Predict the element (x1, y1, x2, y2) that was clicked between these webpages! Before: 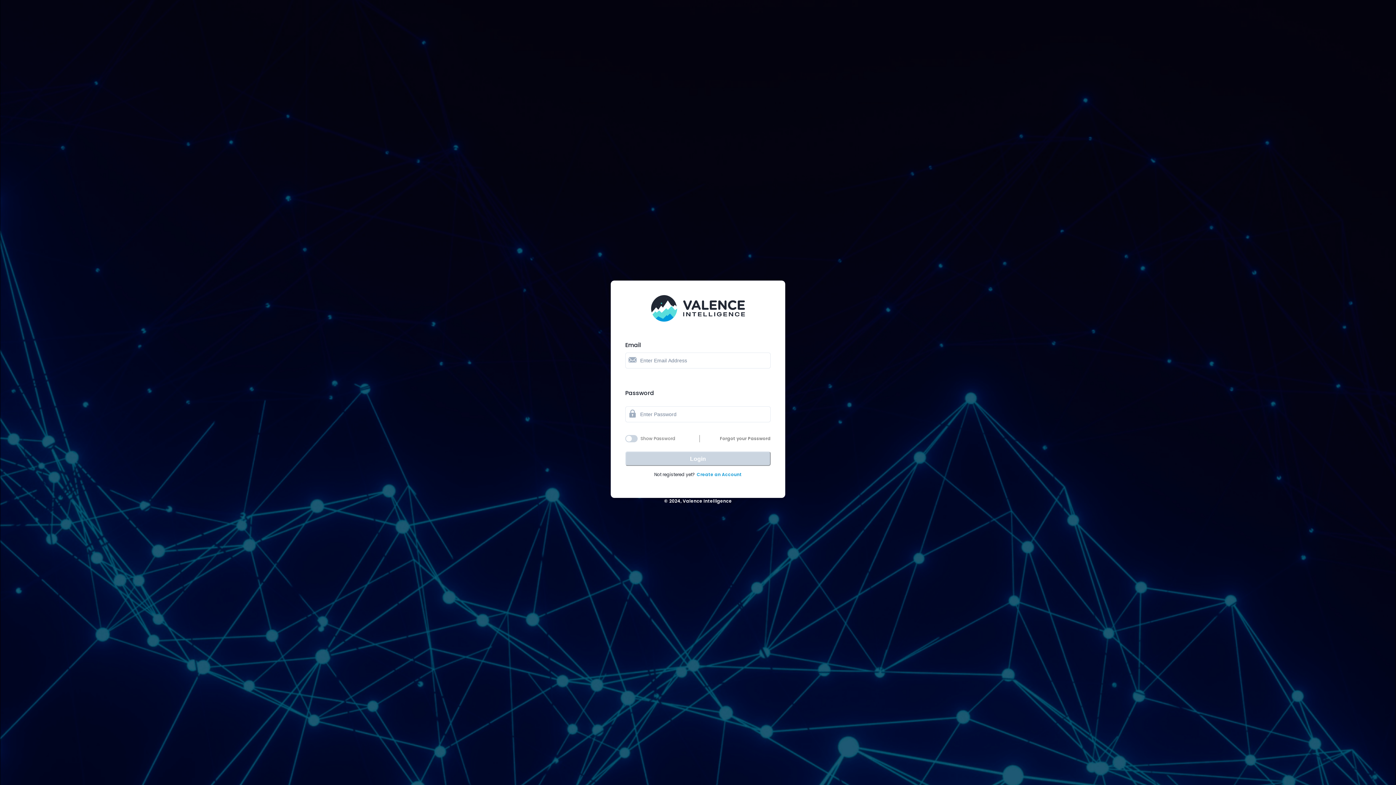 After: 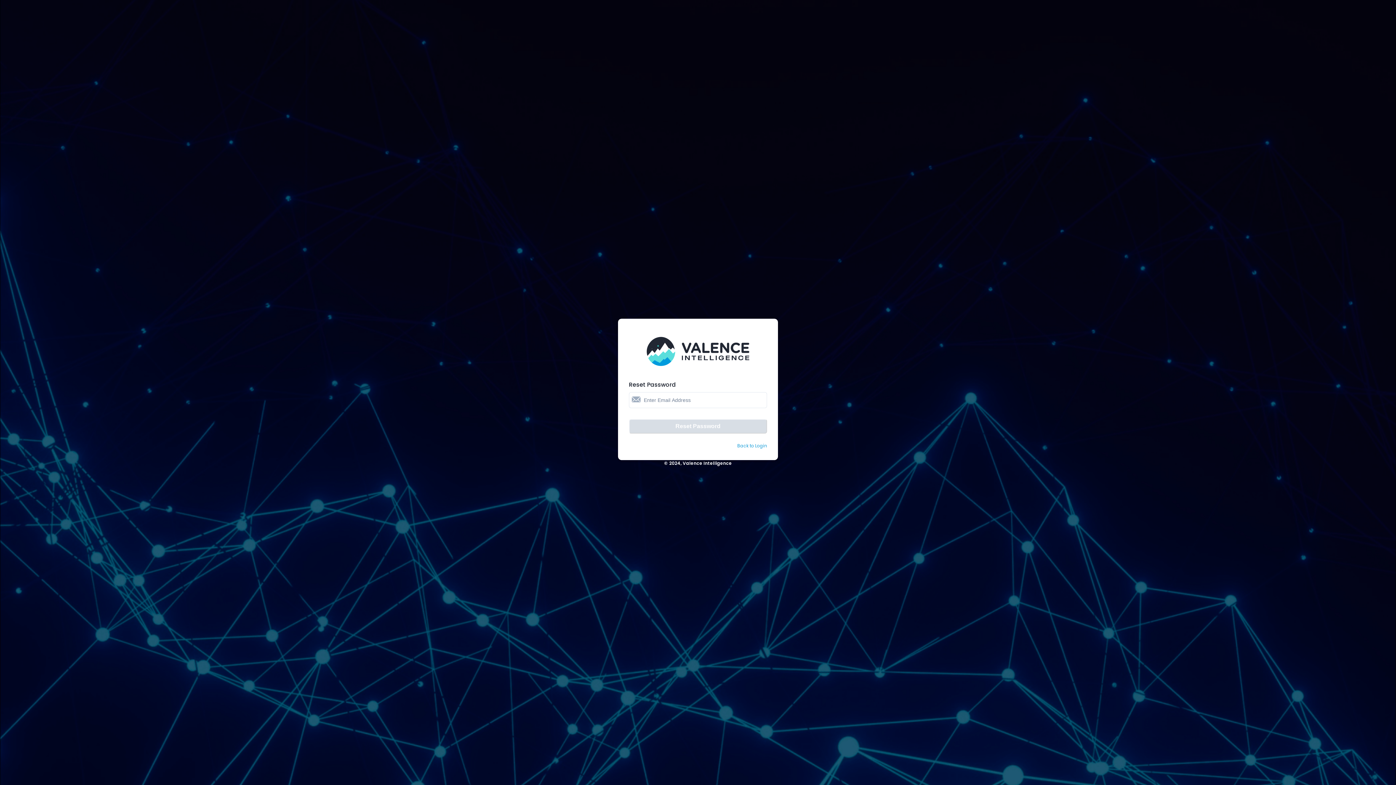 Action: bbox: (720, 435, 770, 442) label: Forgot your Password